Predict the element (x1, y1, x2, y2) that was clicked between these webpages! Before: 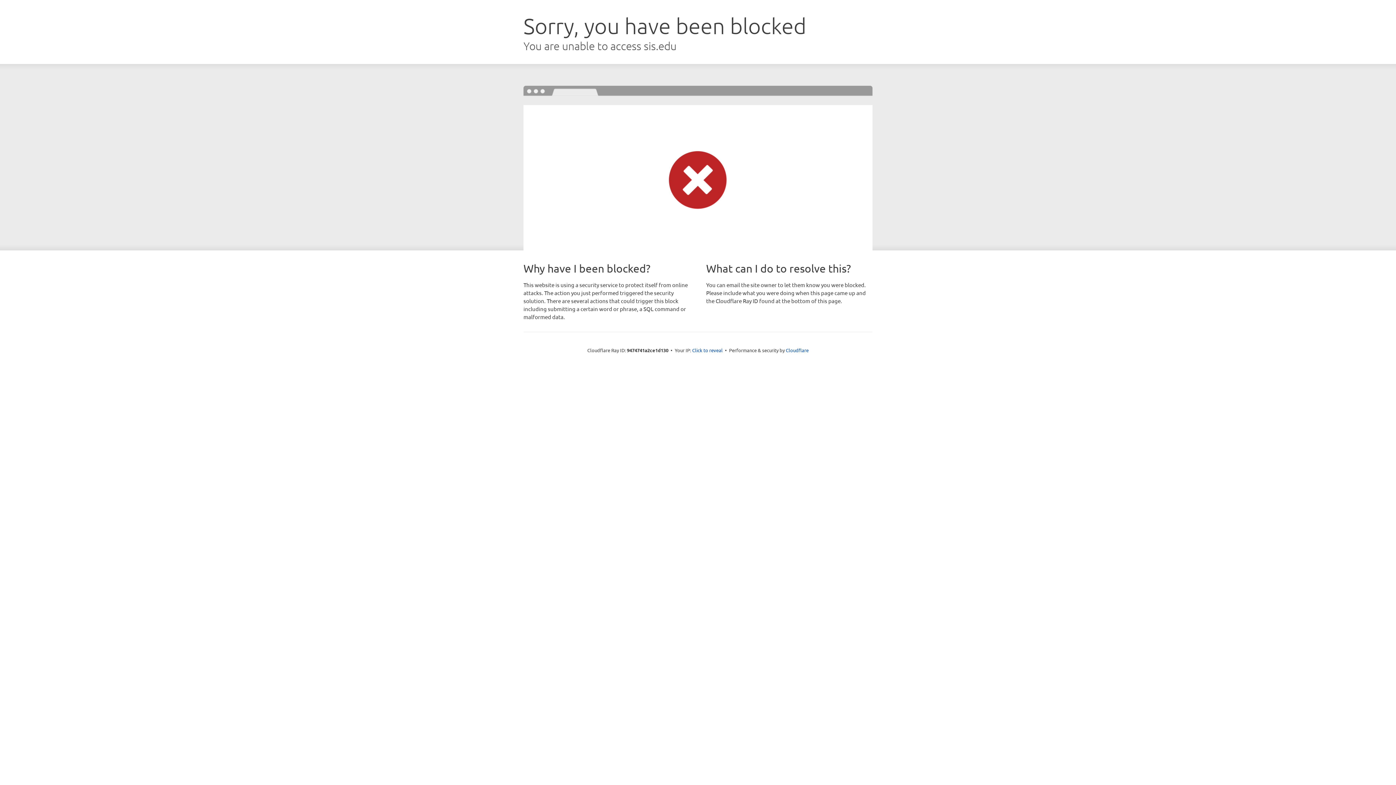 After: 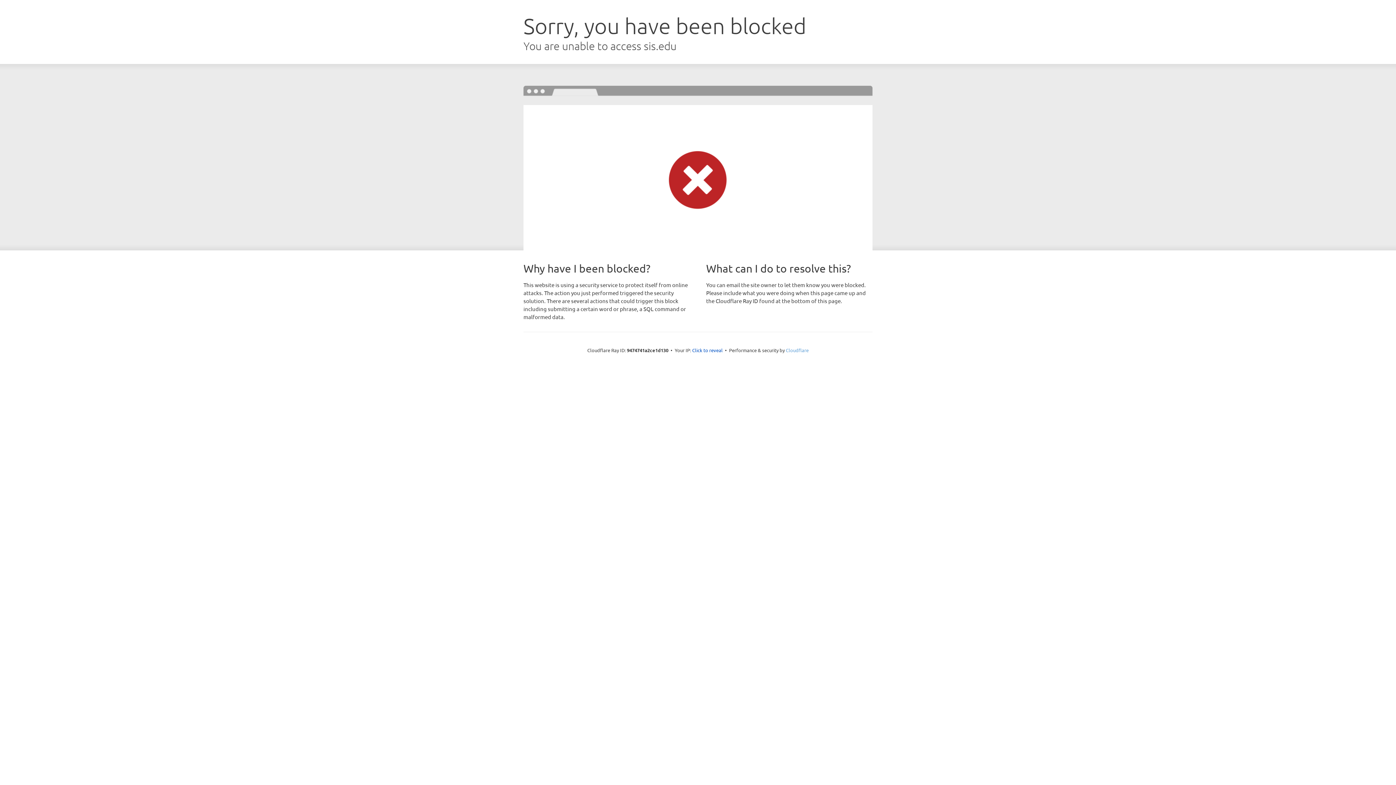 Action: bbox: (786, 347, 808, 353) label: Cloudflare